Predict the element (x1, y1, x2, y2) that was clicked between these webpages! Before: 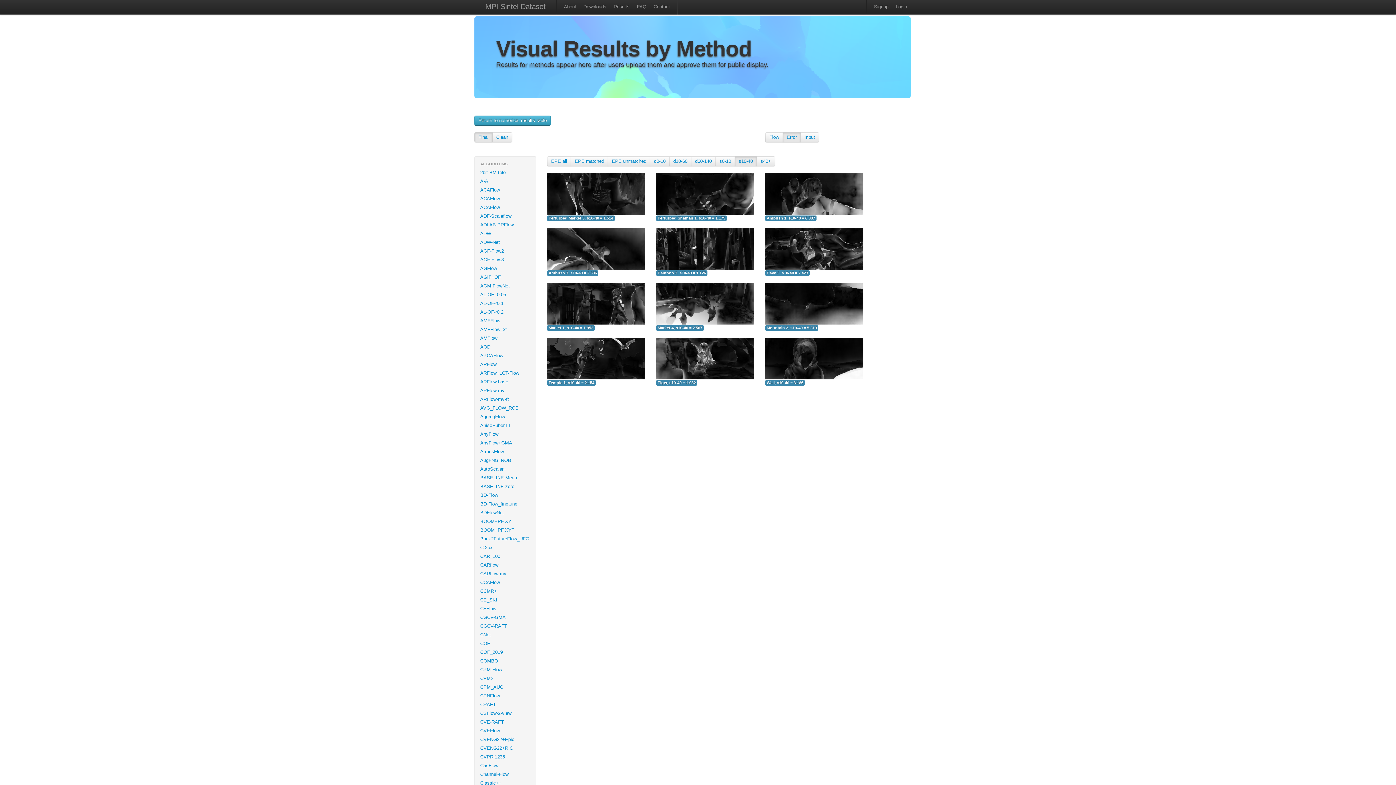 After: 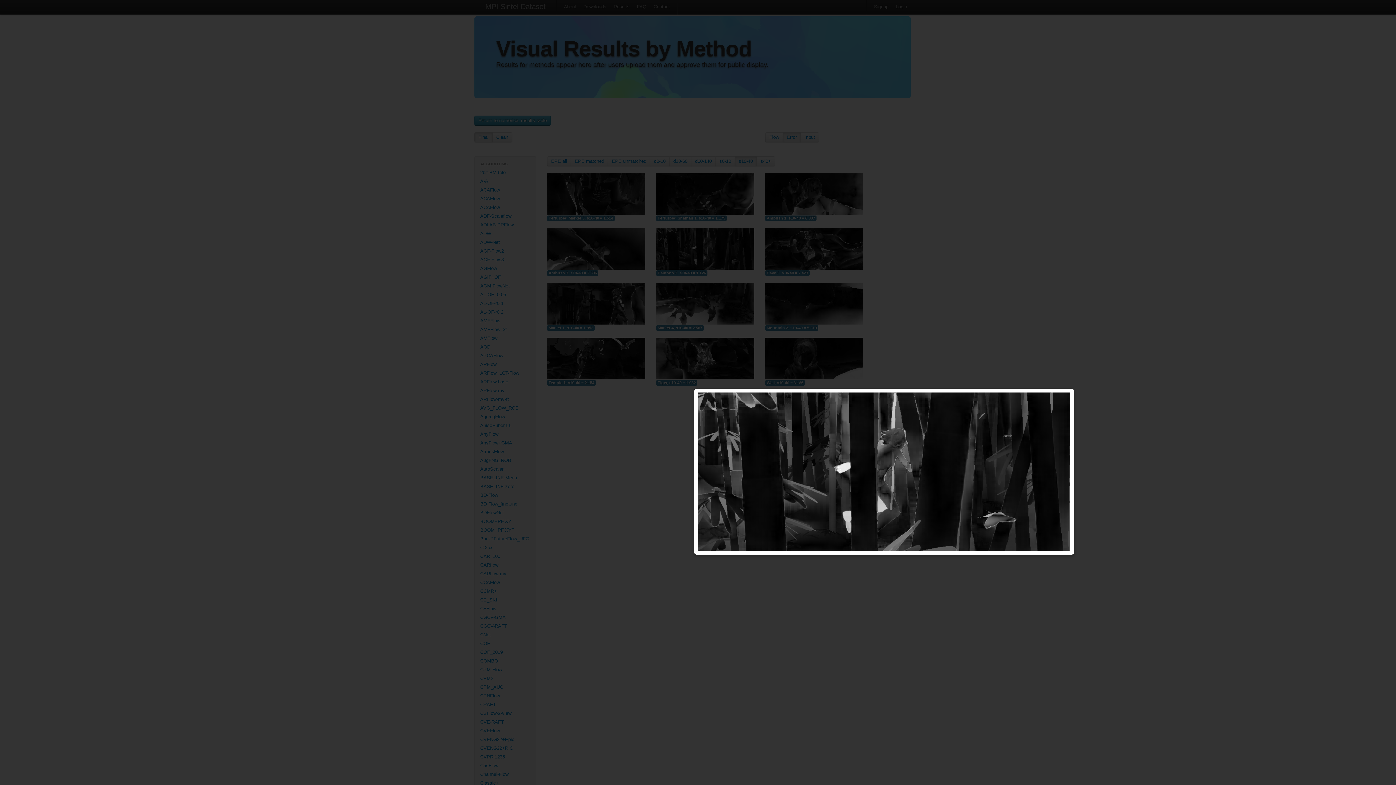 Action: bbox: (656, 245, 754, 251) label:  